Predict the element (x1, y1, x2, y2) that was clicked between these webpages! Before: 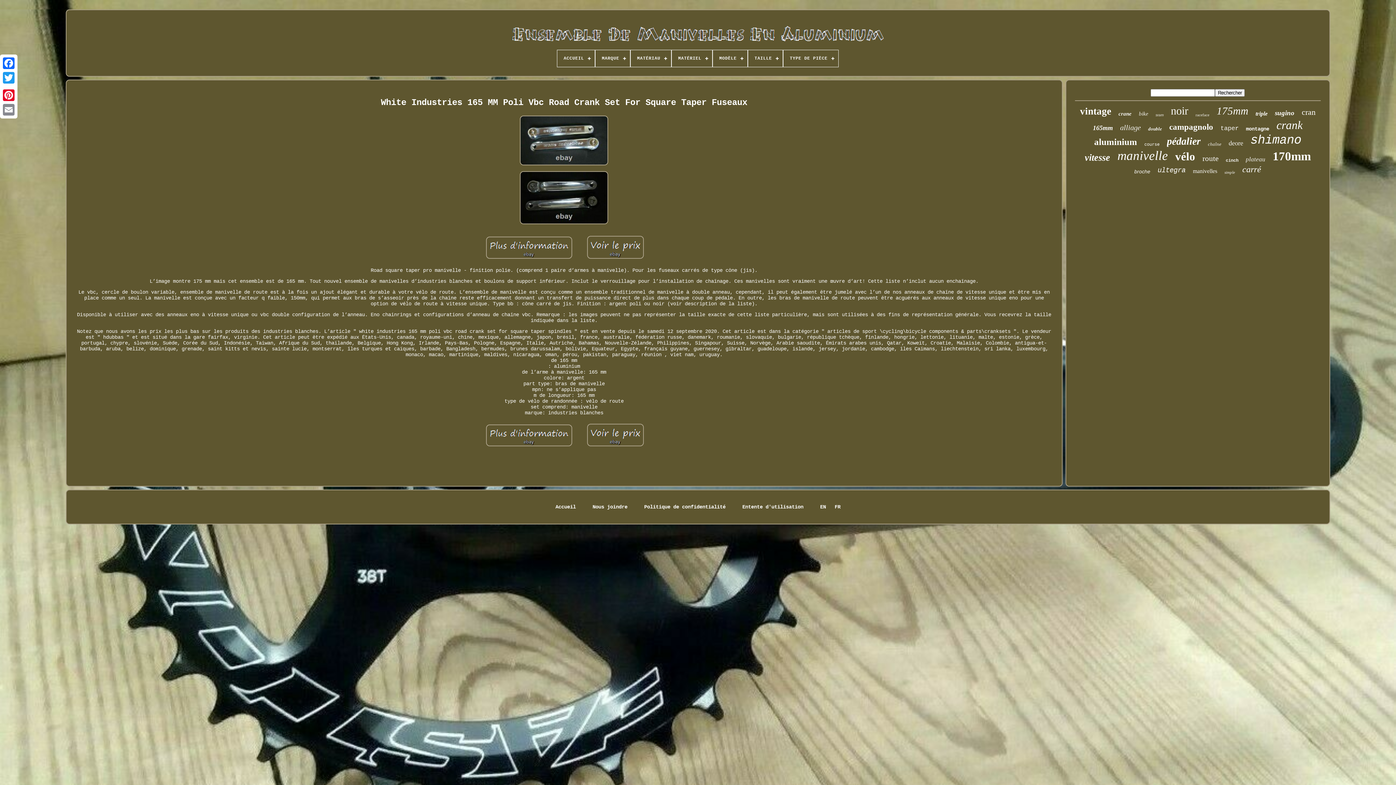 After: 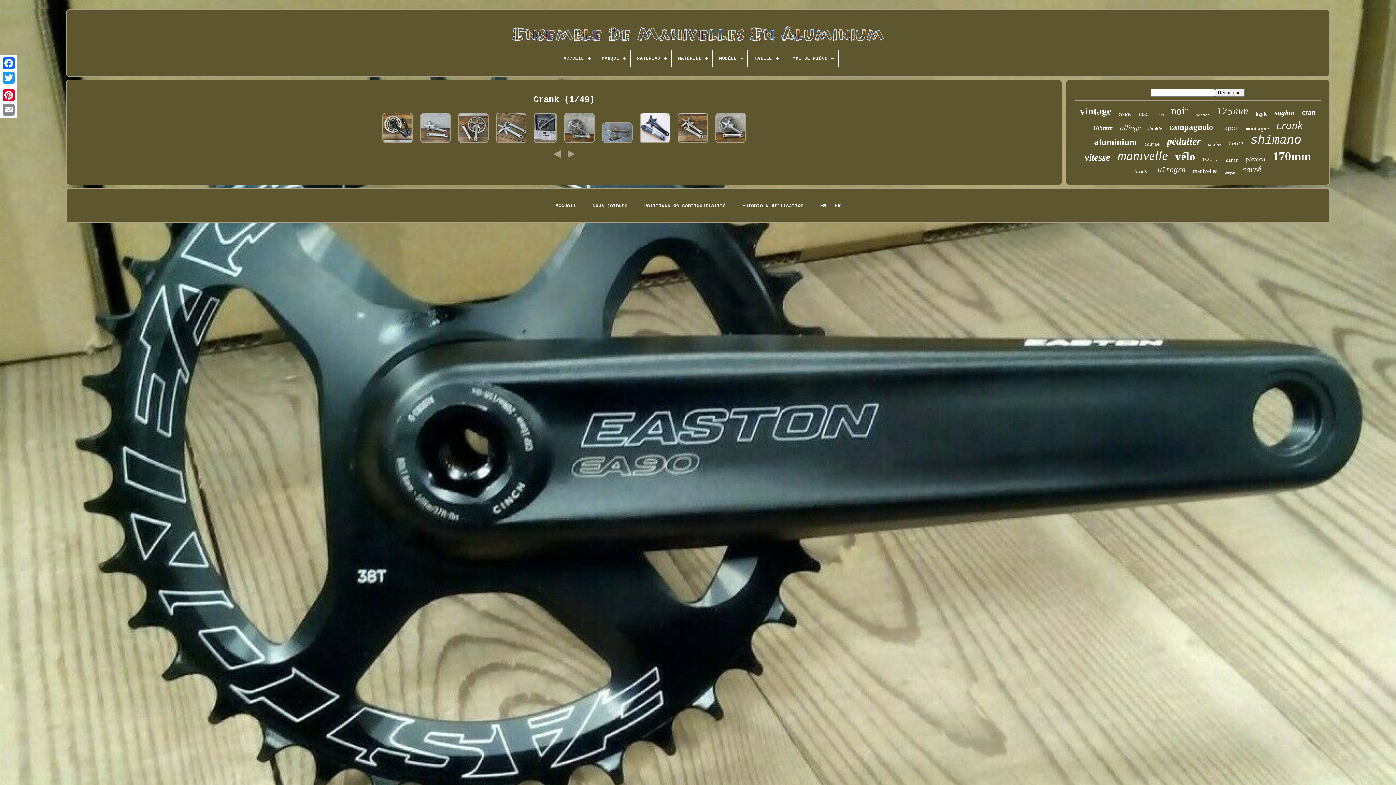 Action: bbox: (1276, 118, 1303, 132) label: crank